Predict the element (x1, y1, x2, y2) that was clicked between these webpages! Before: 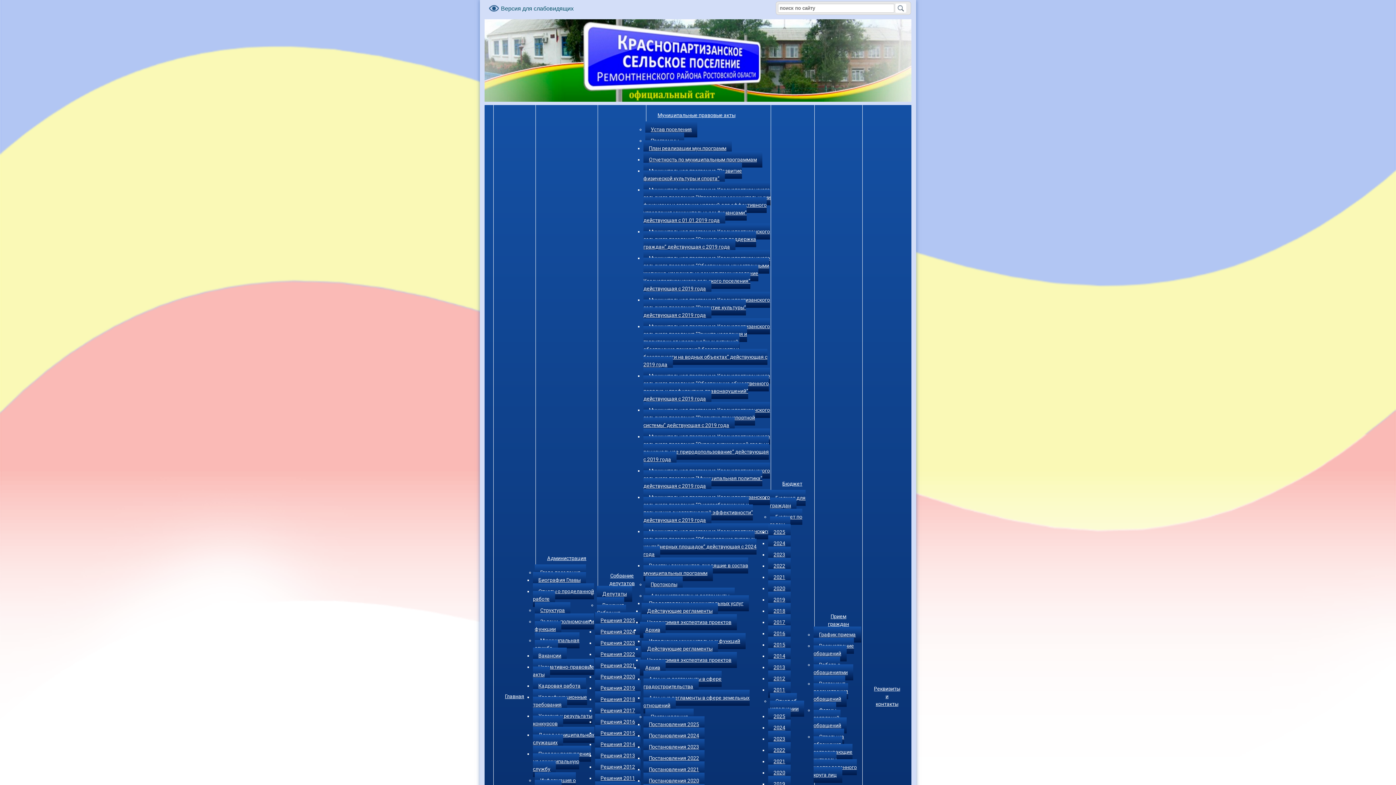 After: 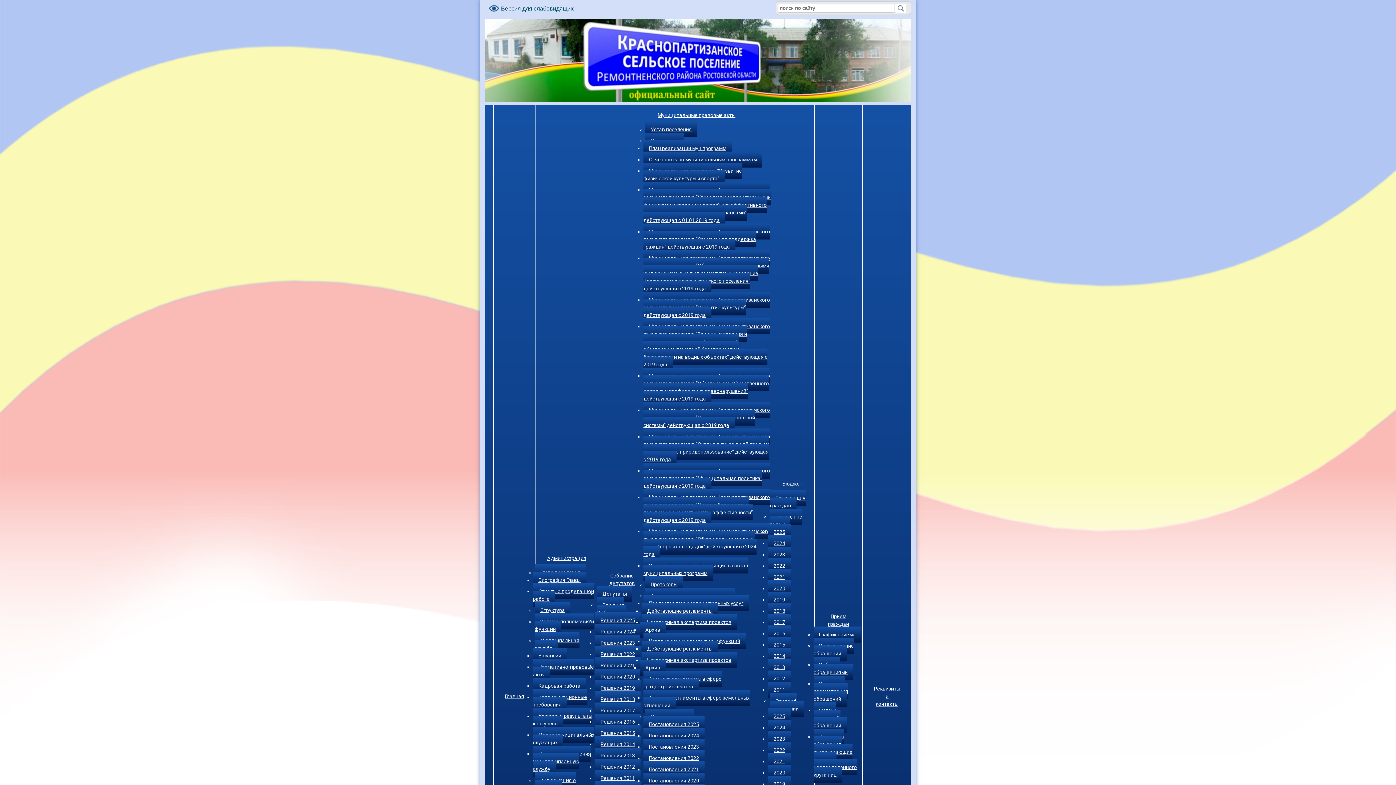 Action: bbox: (643, 750, 704, 766) label: Постановления 2022